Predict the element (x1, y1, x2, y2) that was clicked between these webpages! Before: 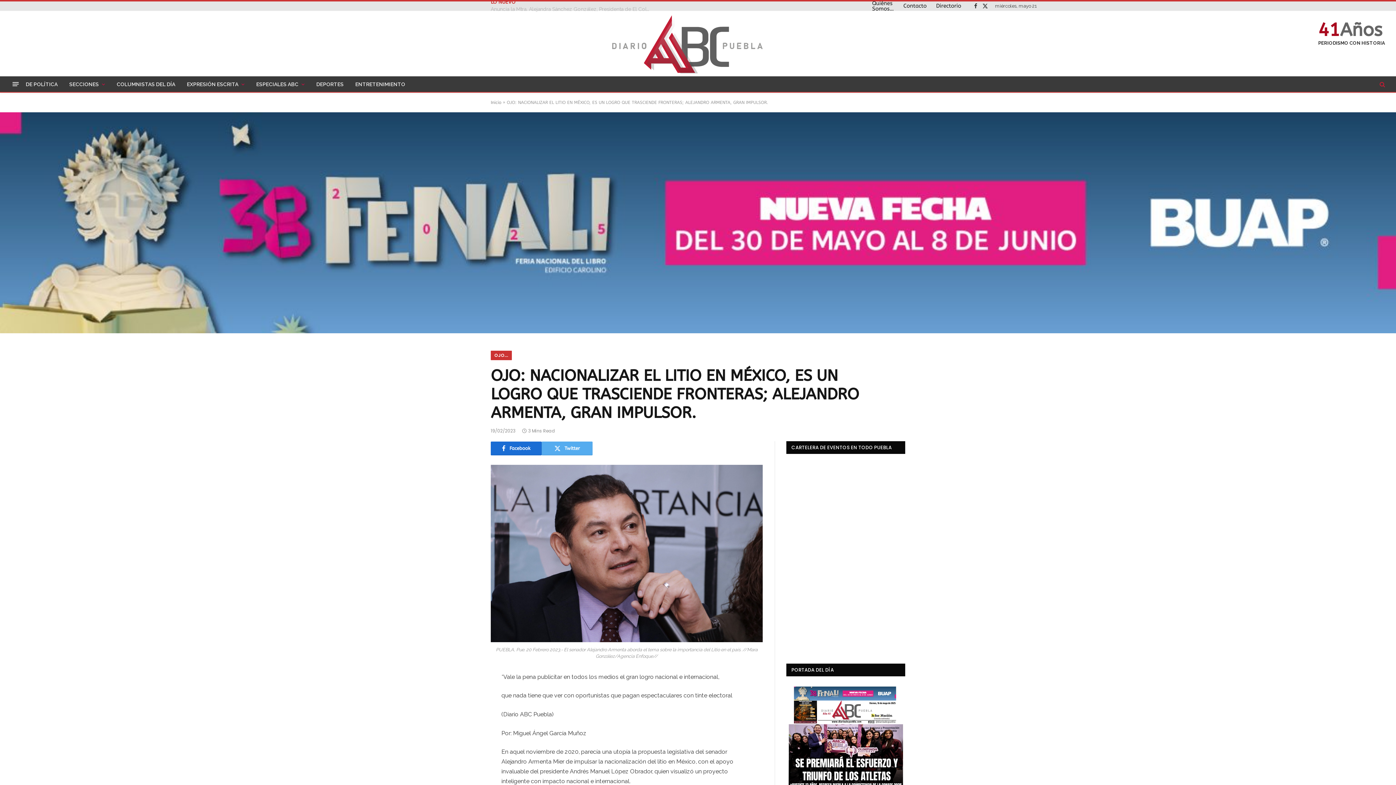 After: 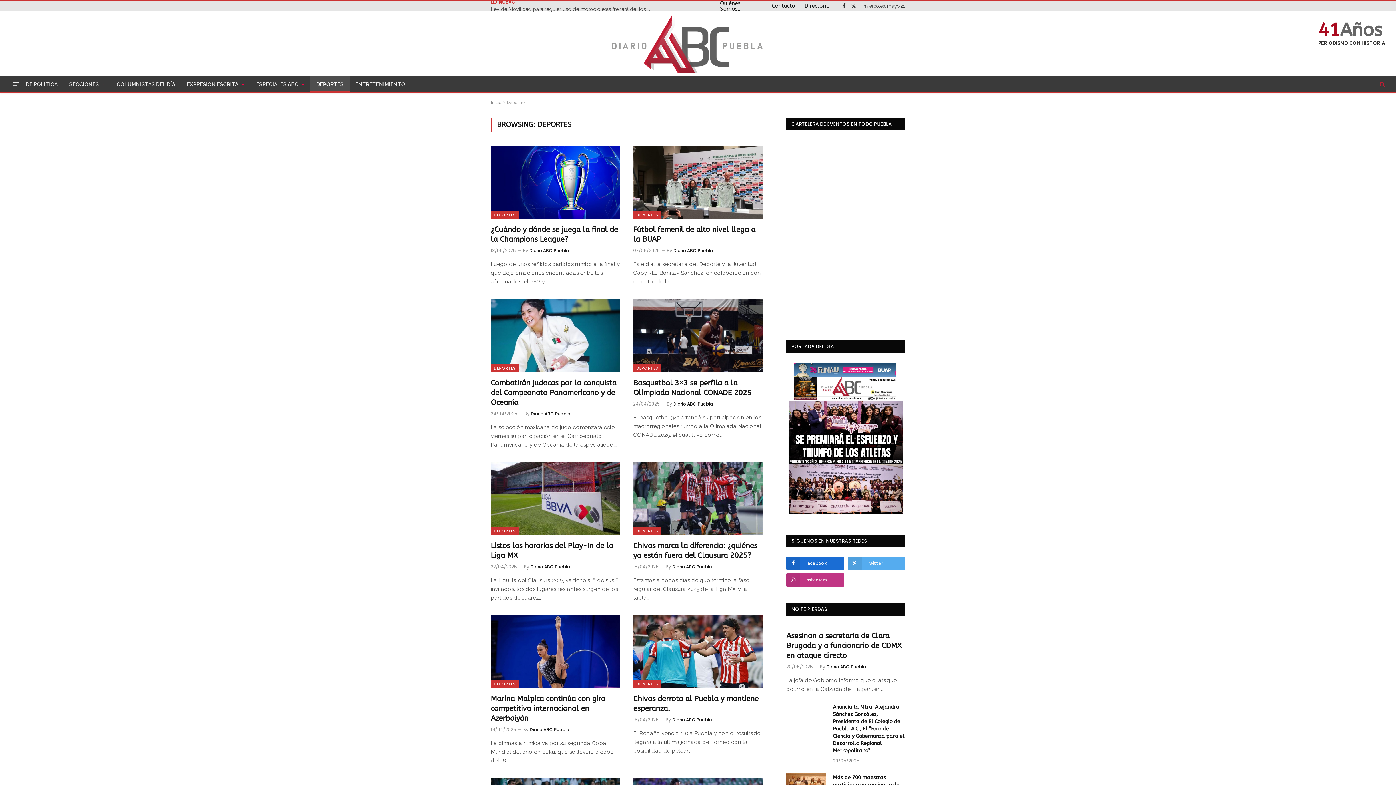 Action: label: DEPORTES bbox: (310, 76, 349, 92)